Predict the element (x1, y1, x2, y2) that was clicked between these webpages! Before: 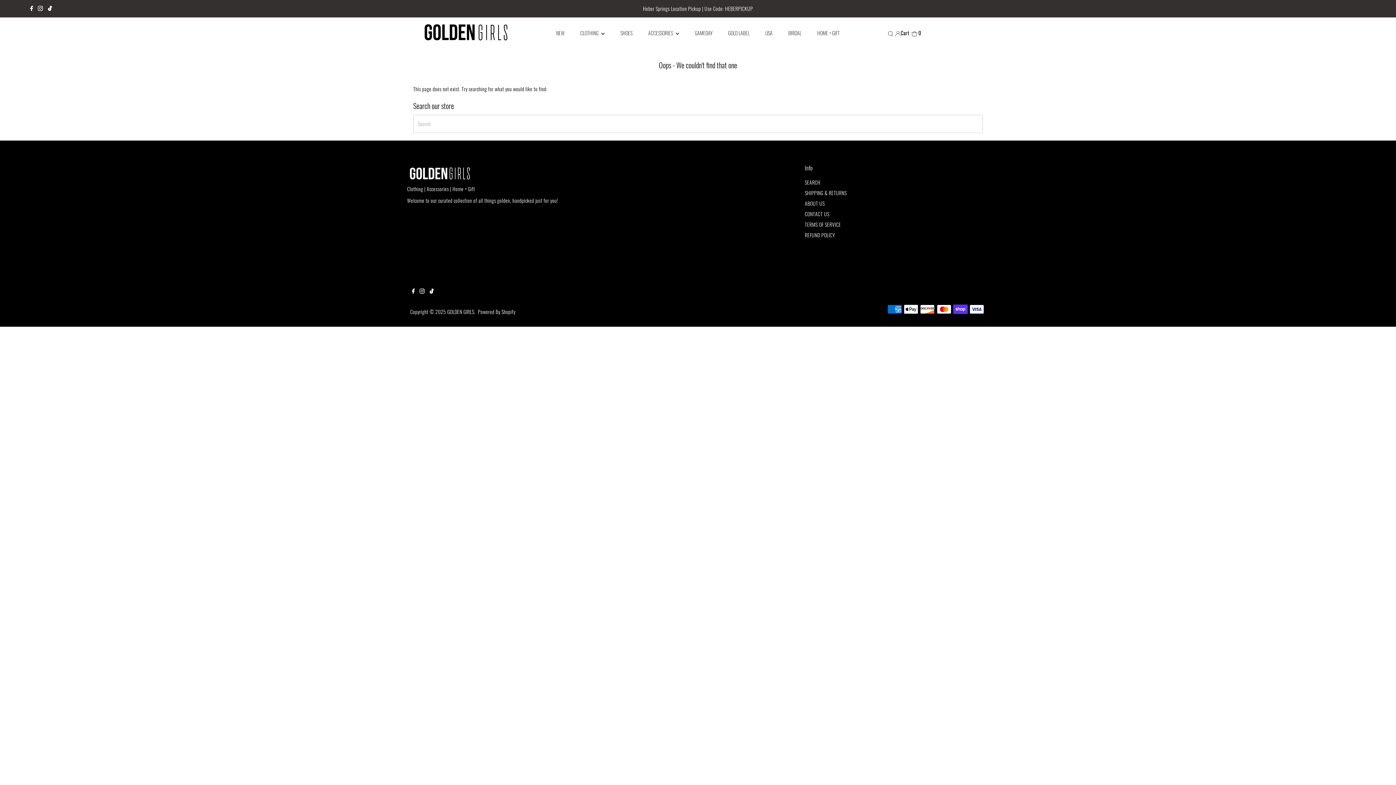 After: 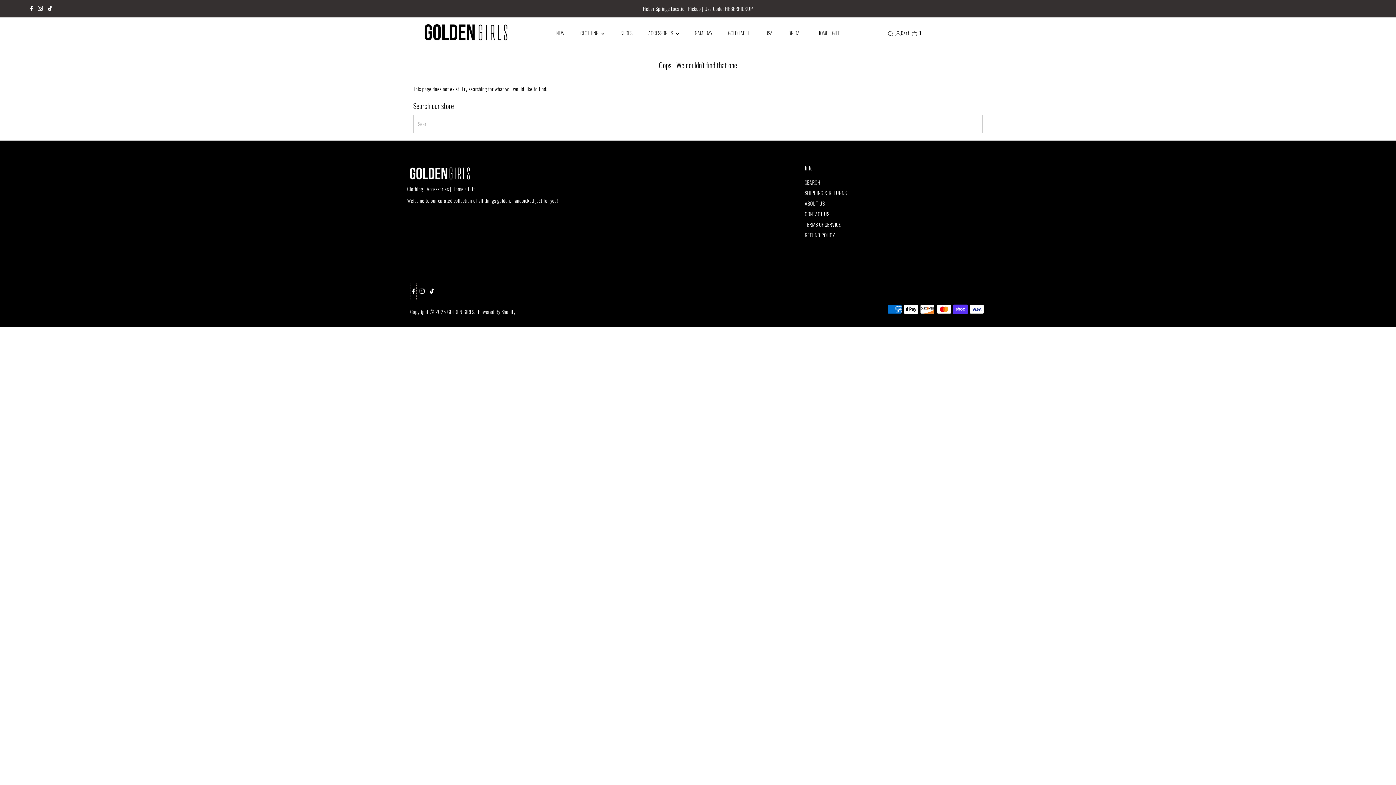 Action: bbox: (410, 282, 416, 300) label: Facebook